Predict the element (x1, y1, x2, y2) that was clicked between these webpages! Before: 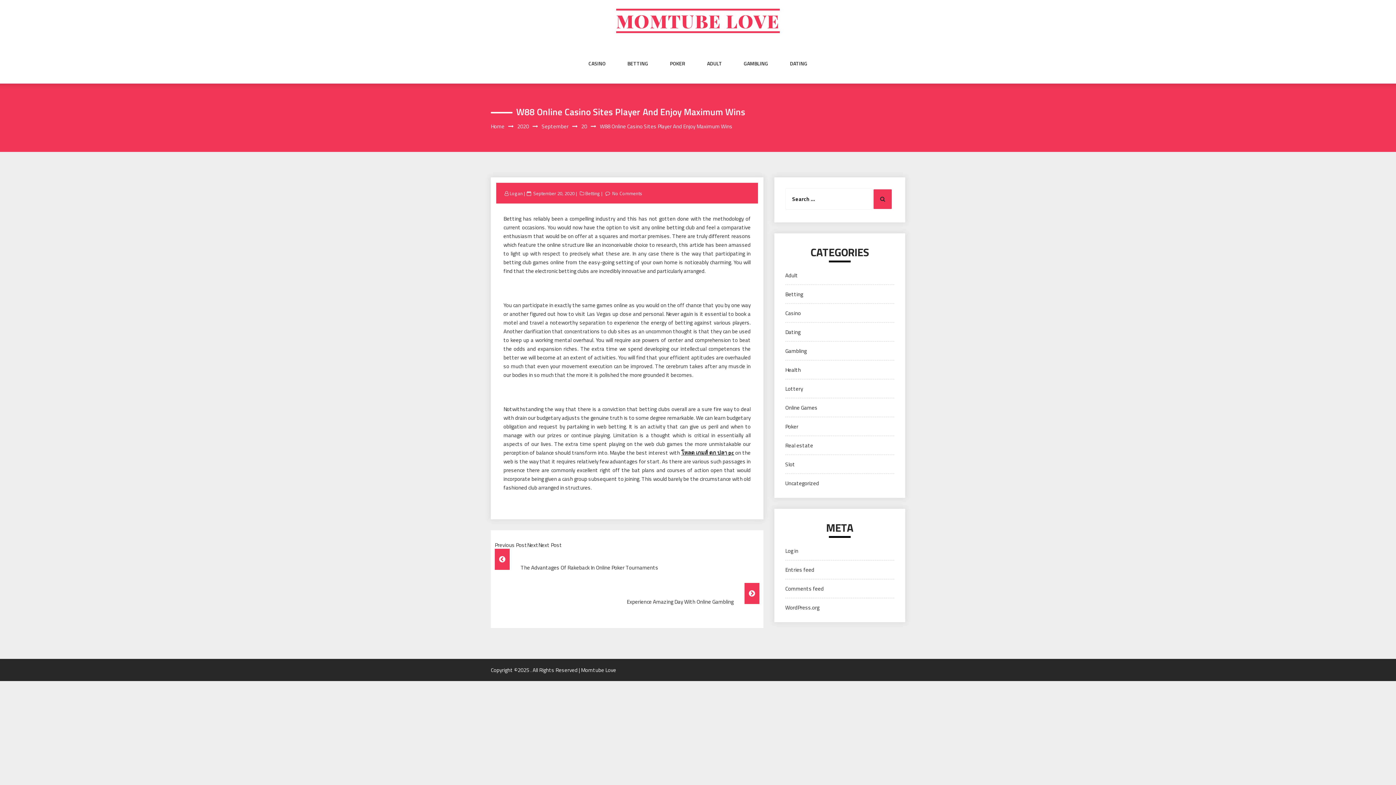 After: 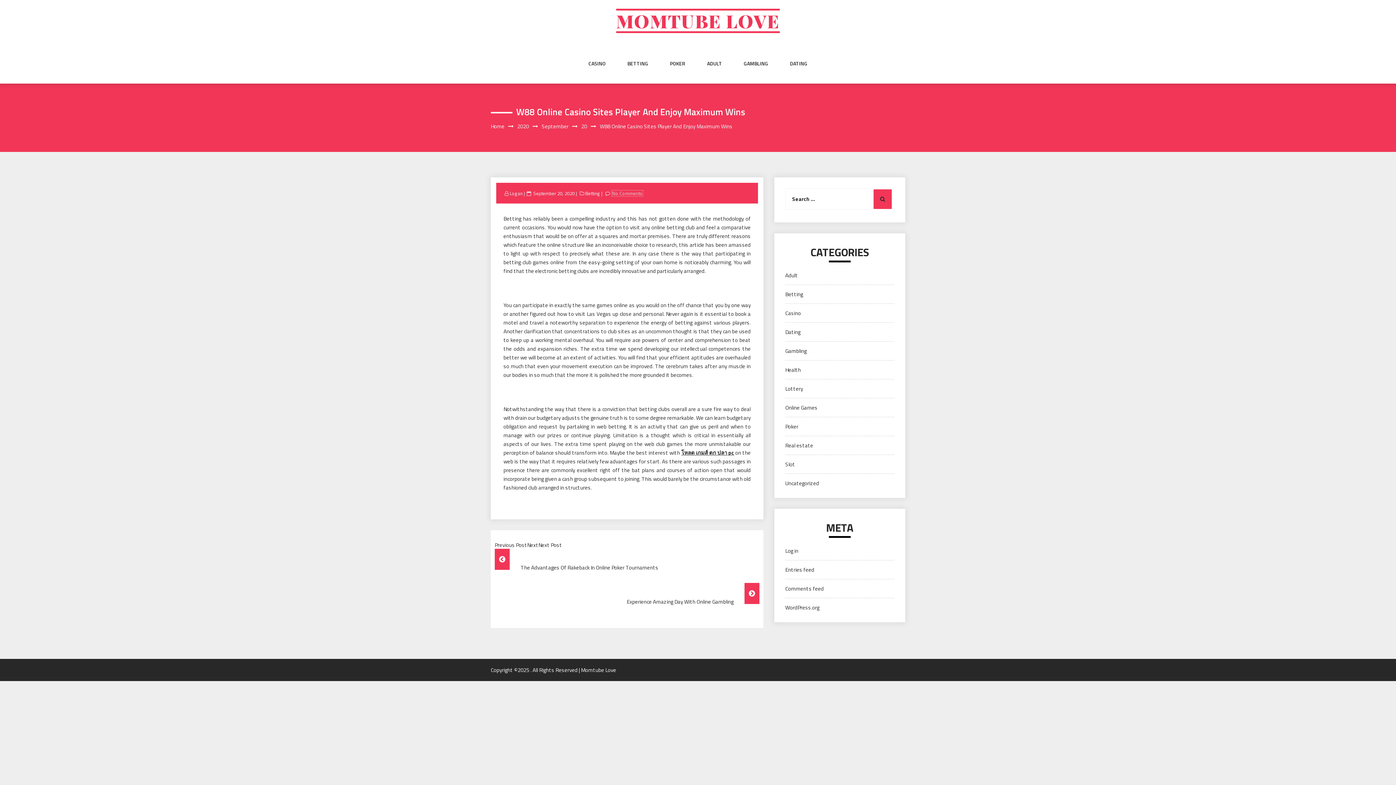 Action: bbox: (611, 189, 643, 197) label: No Comments